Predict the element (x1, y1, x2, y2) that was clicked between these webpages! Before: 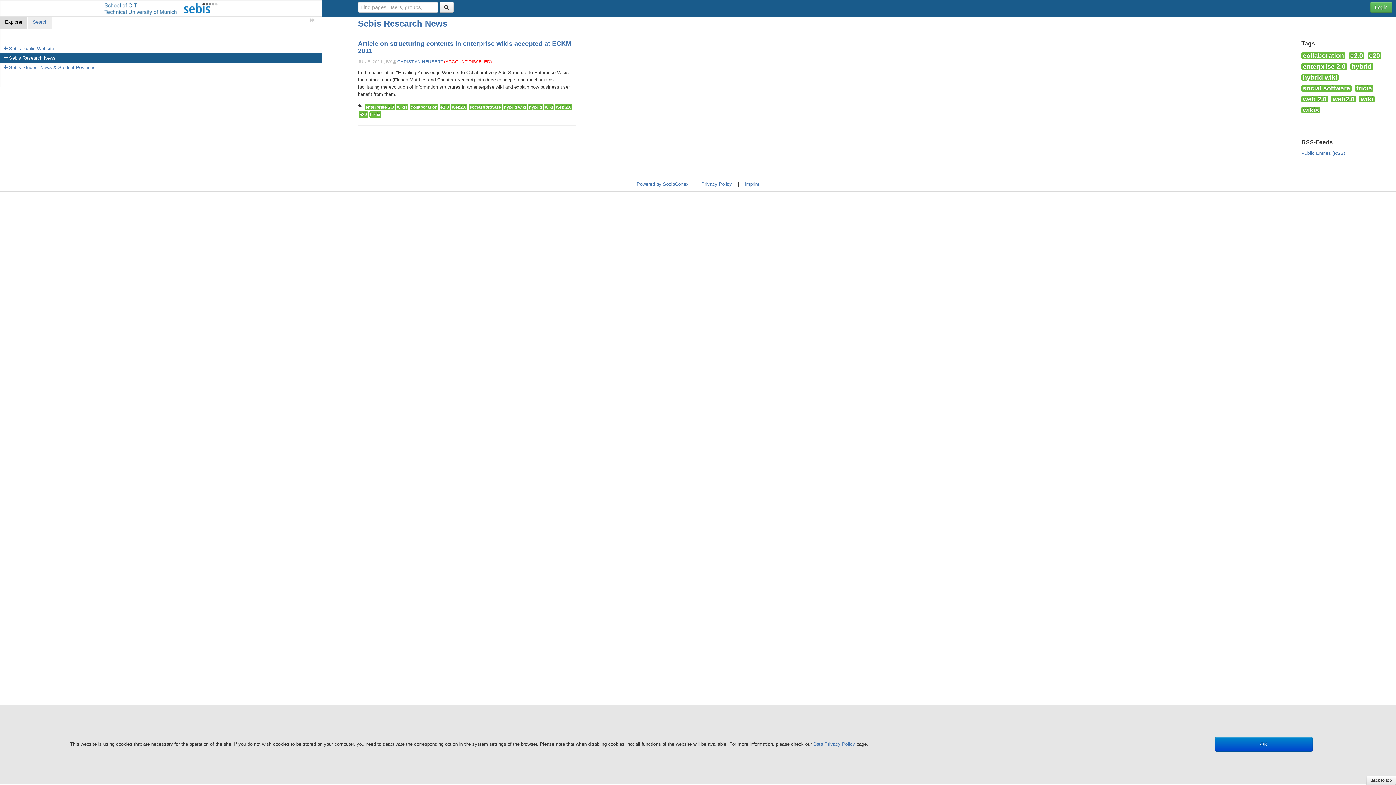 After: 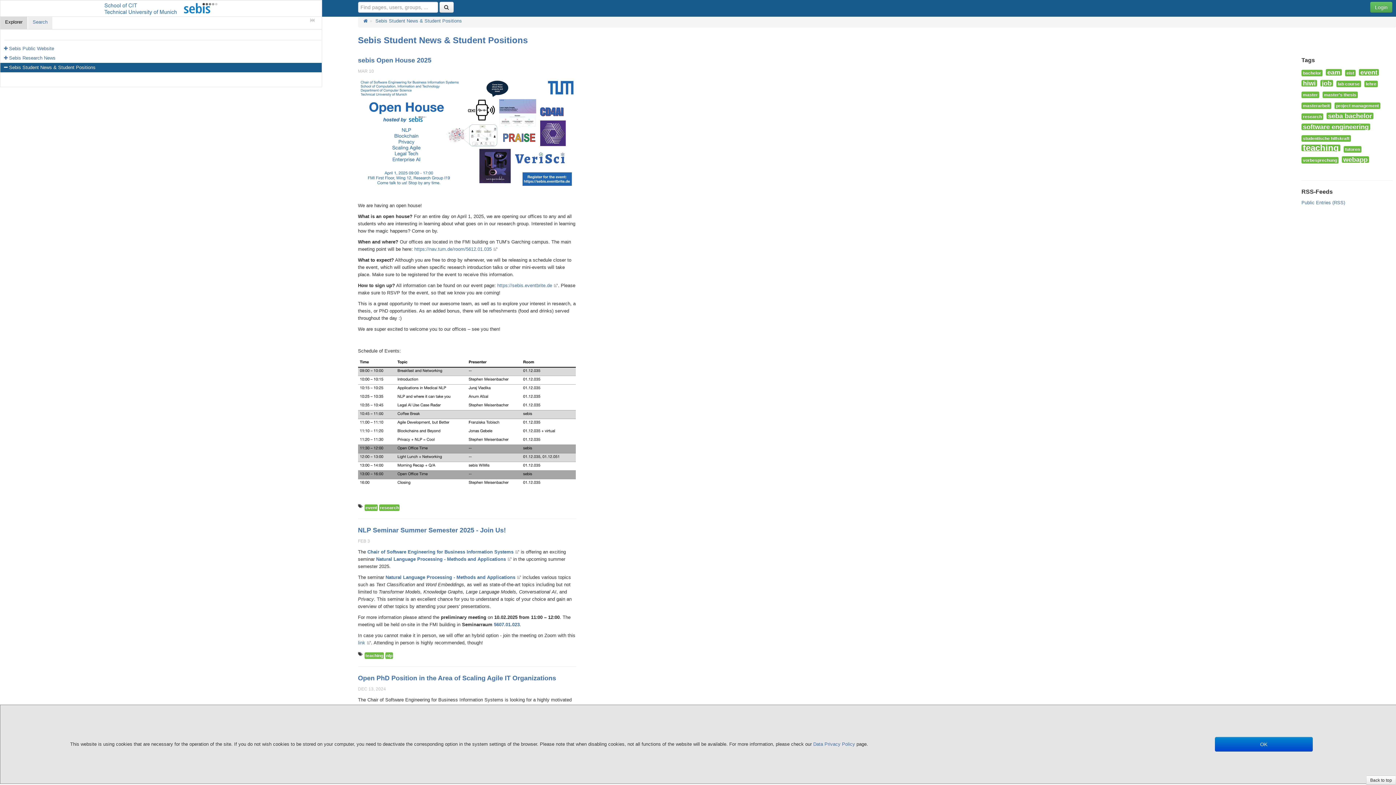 Action: label: Sebis Student News & Student Positions bbox: (-1, 62, 321, 72)